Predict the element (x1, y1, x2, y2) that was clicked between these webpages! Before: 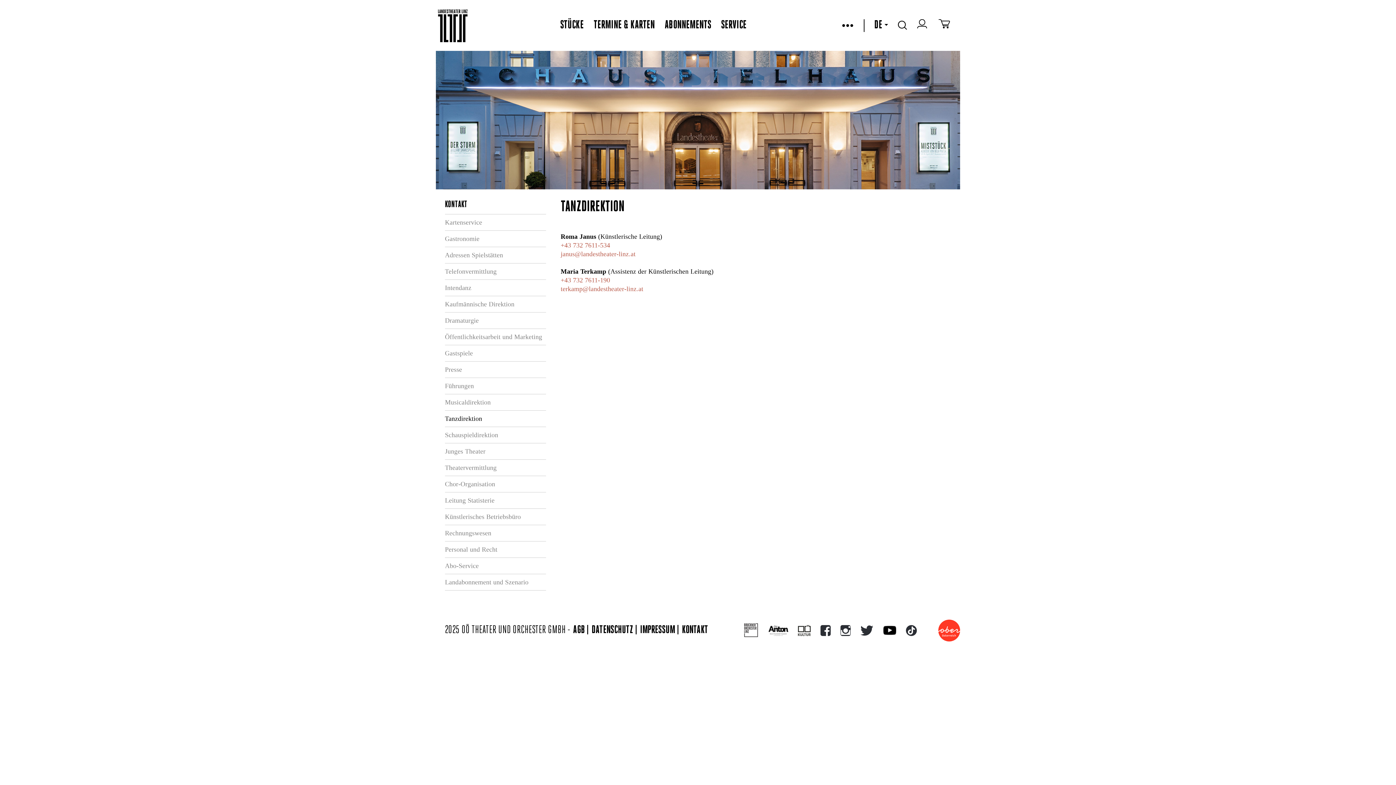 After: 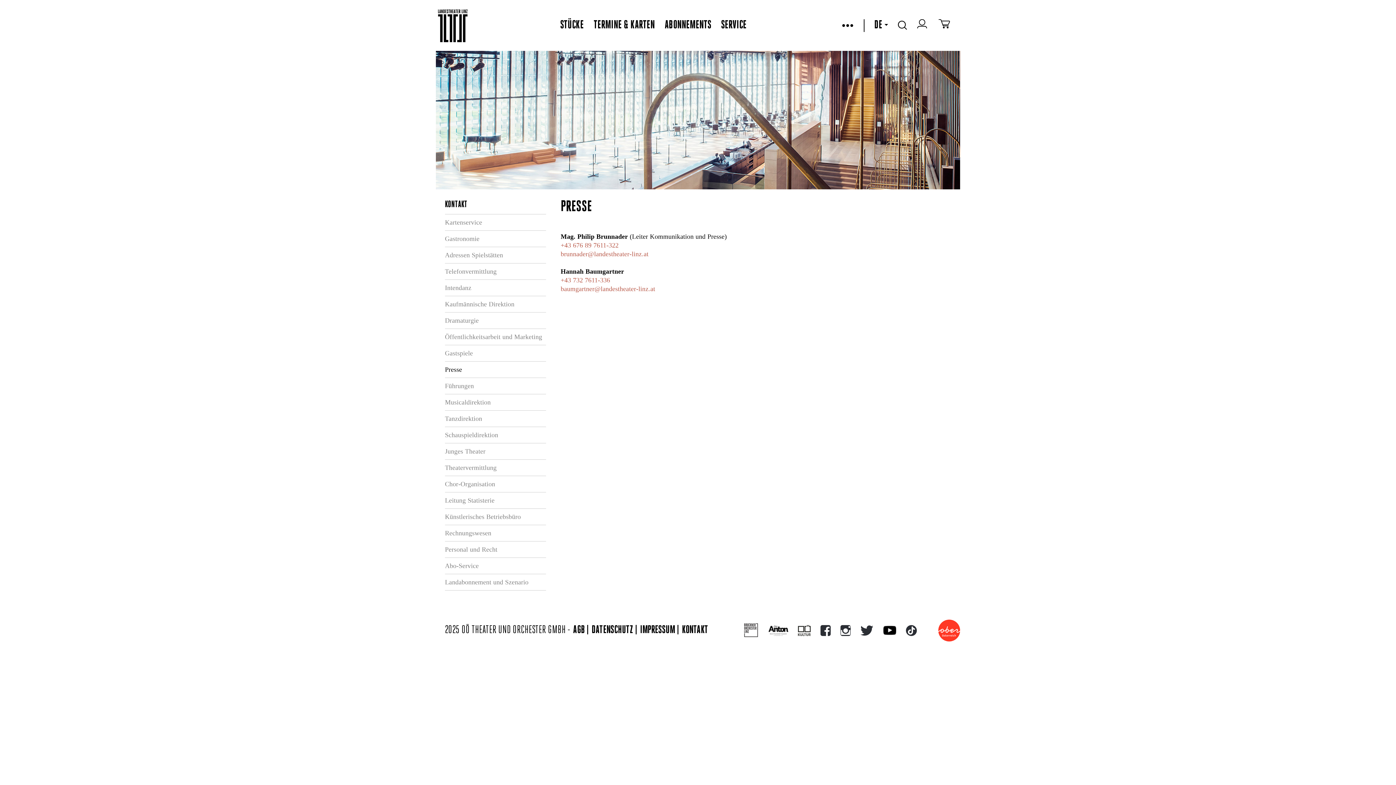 Action: bbox: (445, 366, 462, 373) label: Presse